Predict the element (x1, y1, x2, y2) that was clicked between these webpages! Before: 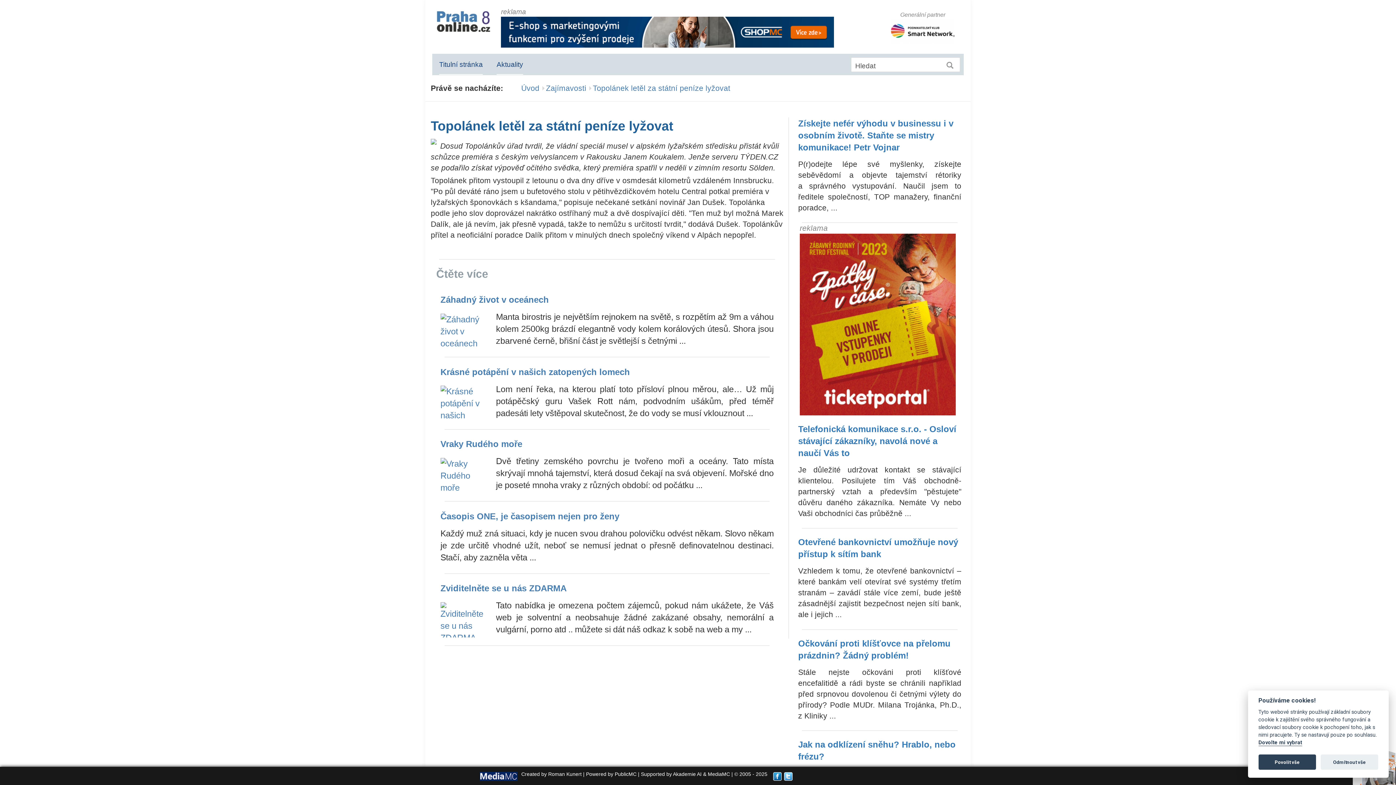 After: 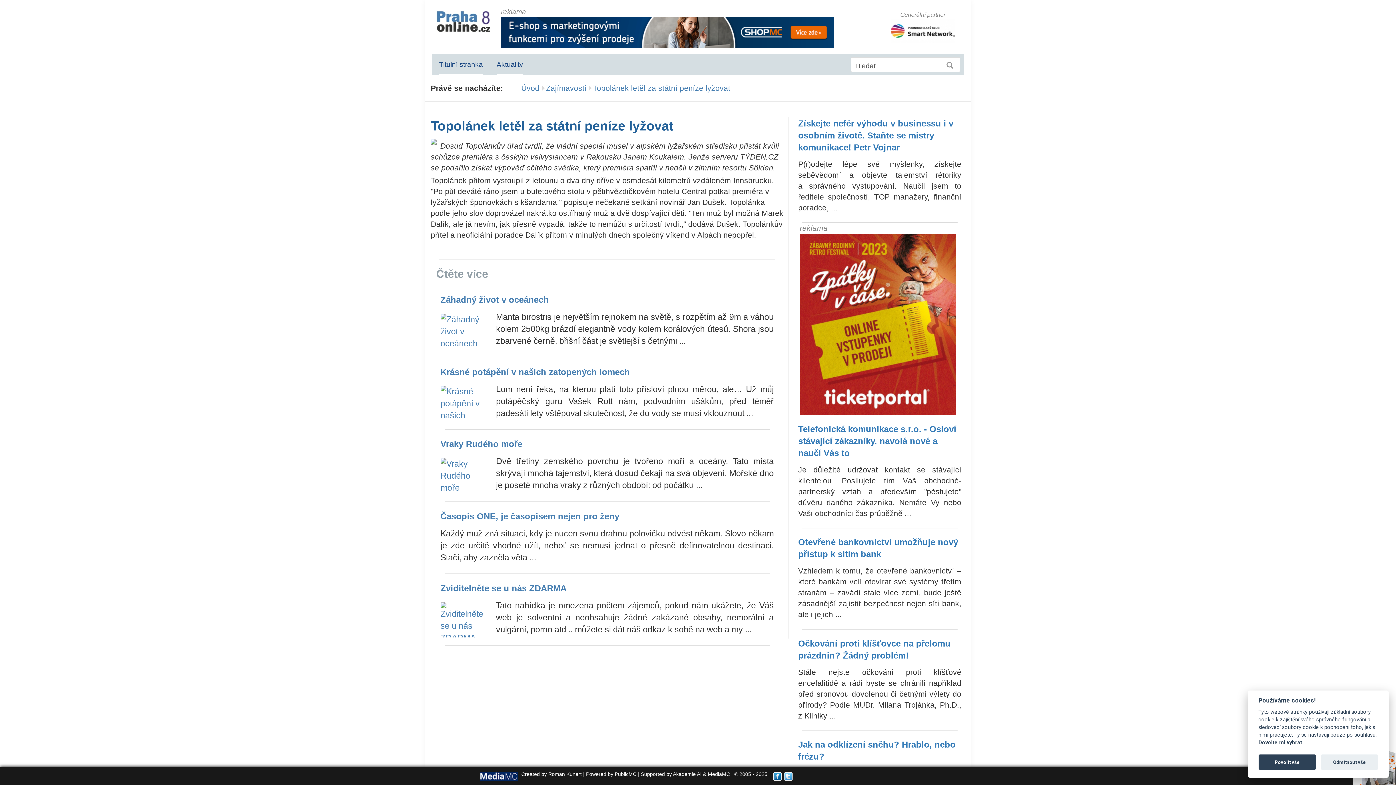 Action: bbox: (501, 27, 834, 35)